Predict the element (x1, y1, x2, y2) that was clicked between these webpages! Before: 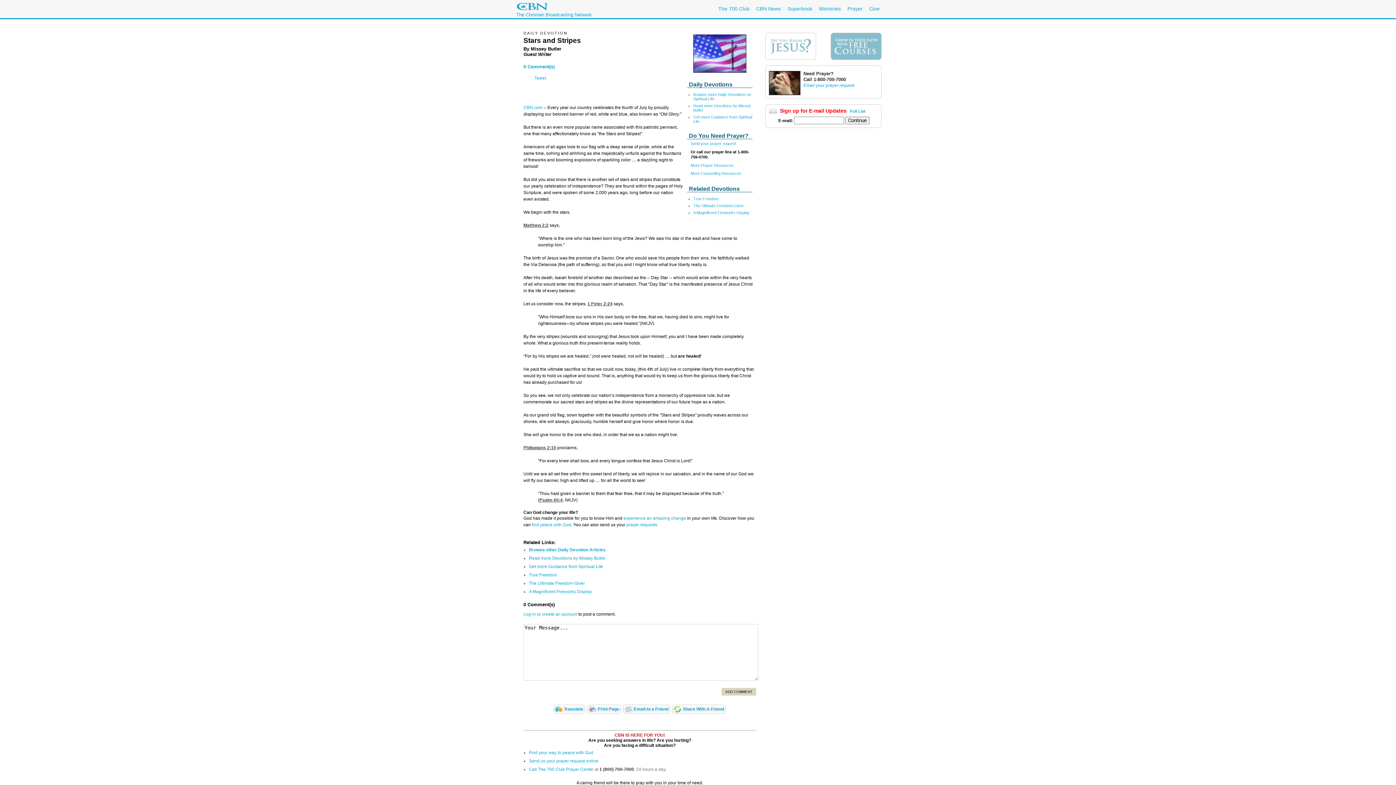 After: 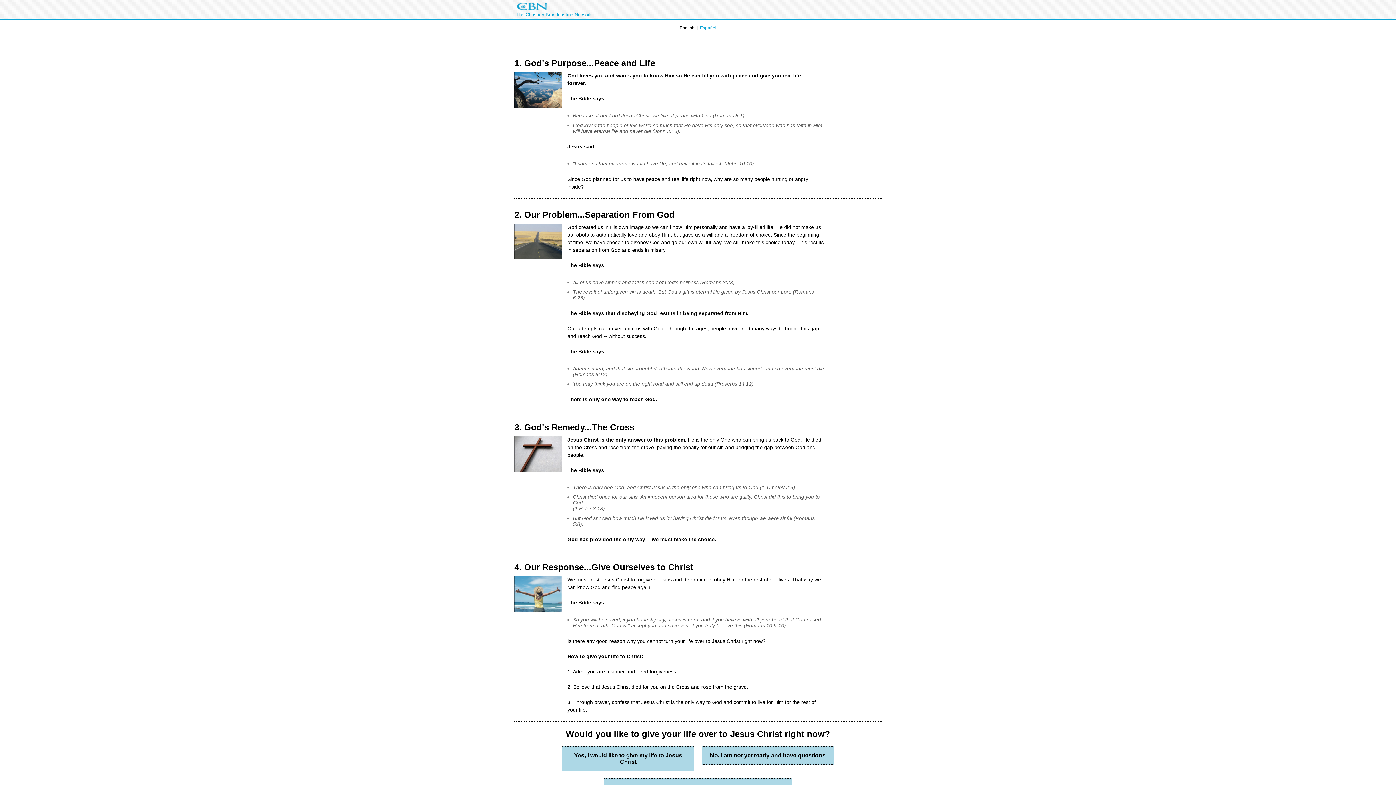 Action: bbox: (623, 516, 686, 521) label: experience an amazing change